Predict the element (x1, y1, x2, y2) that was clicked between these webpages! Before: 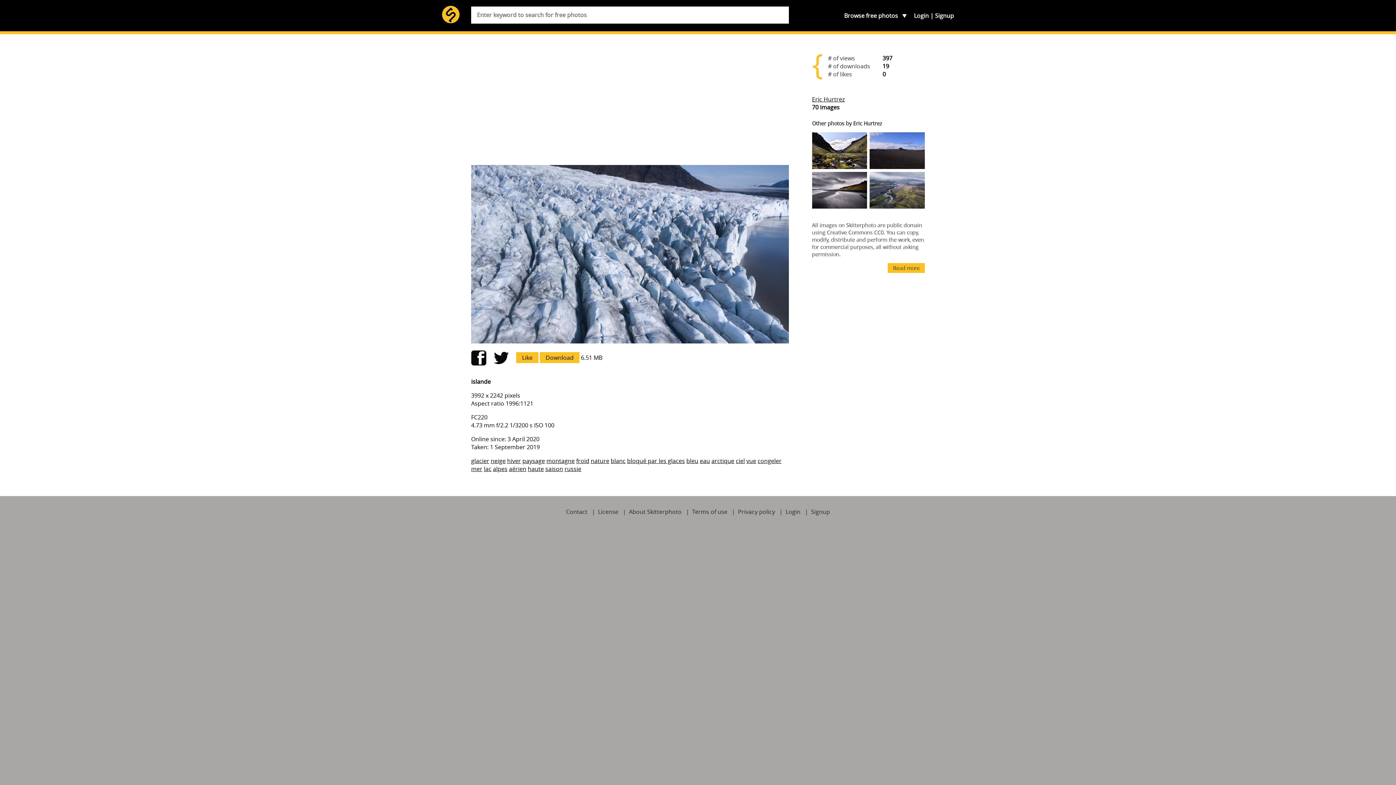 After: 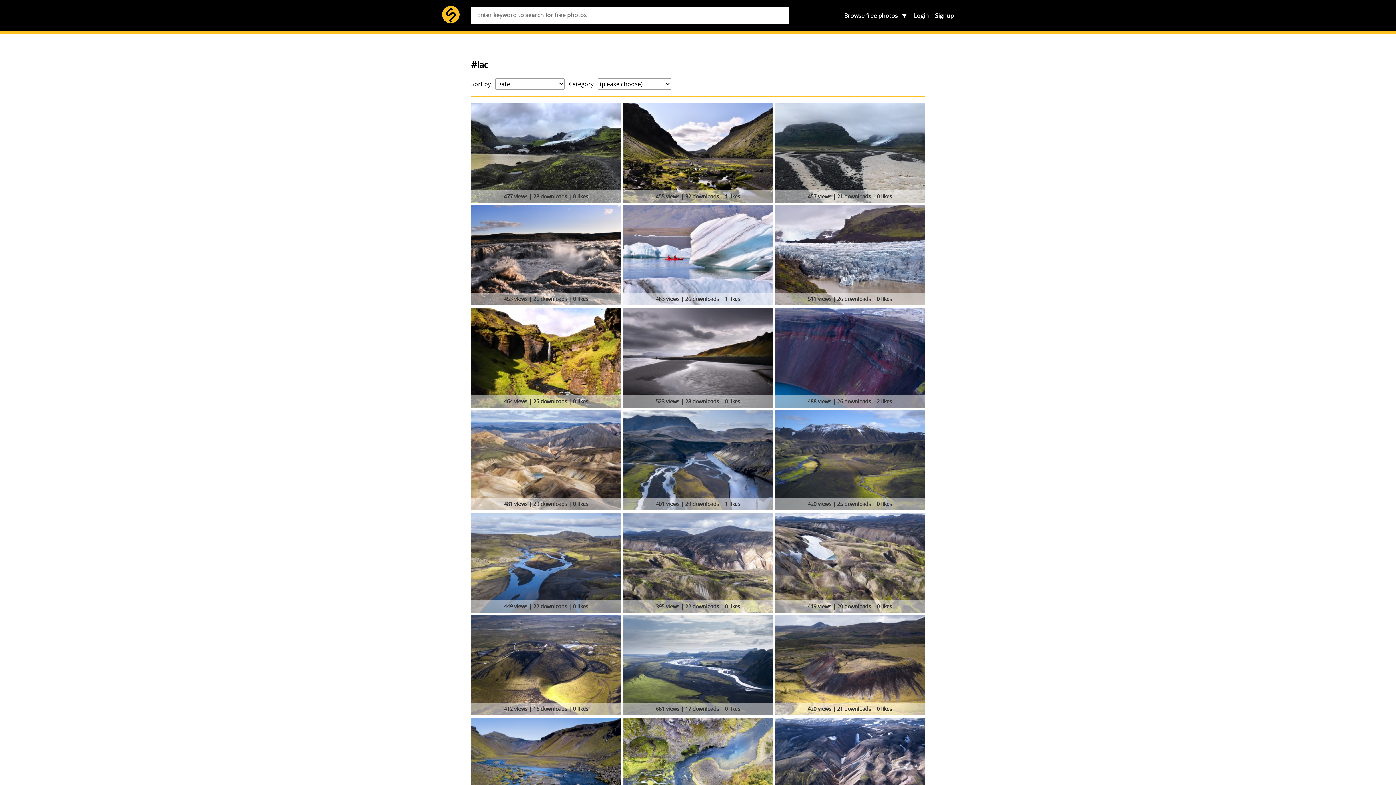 Action: label: lac bbox: (484, 464, 491, 472)